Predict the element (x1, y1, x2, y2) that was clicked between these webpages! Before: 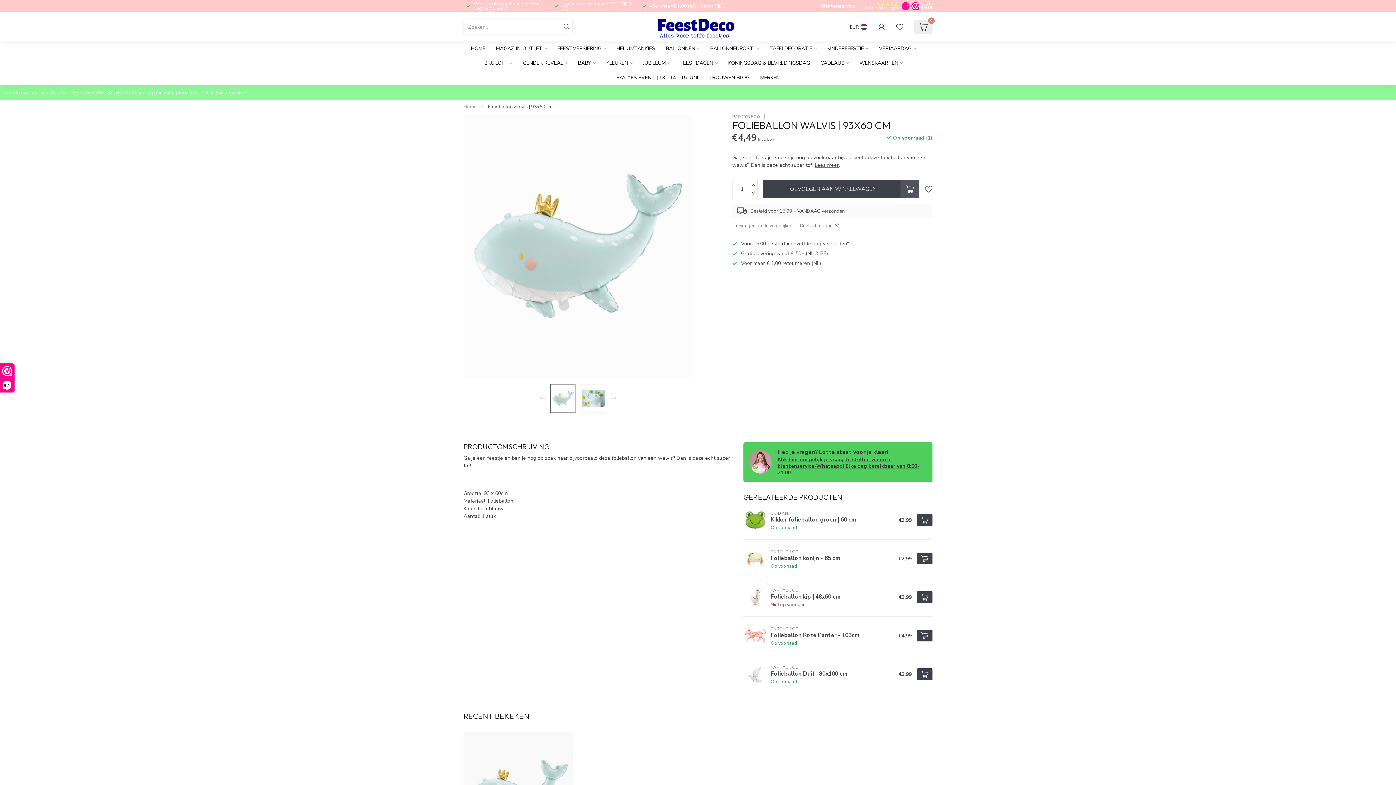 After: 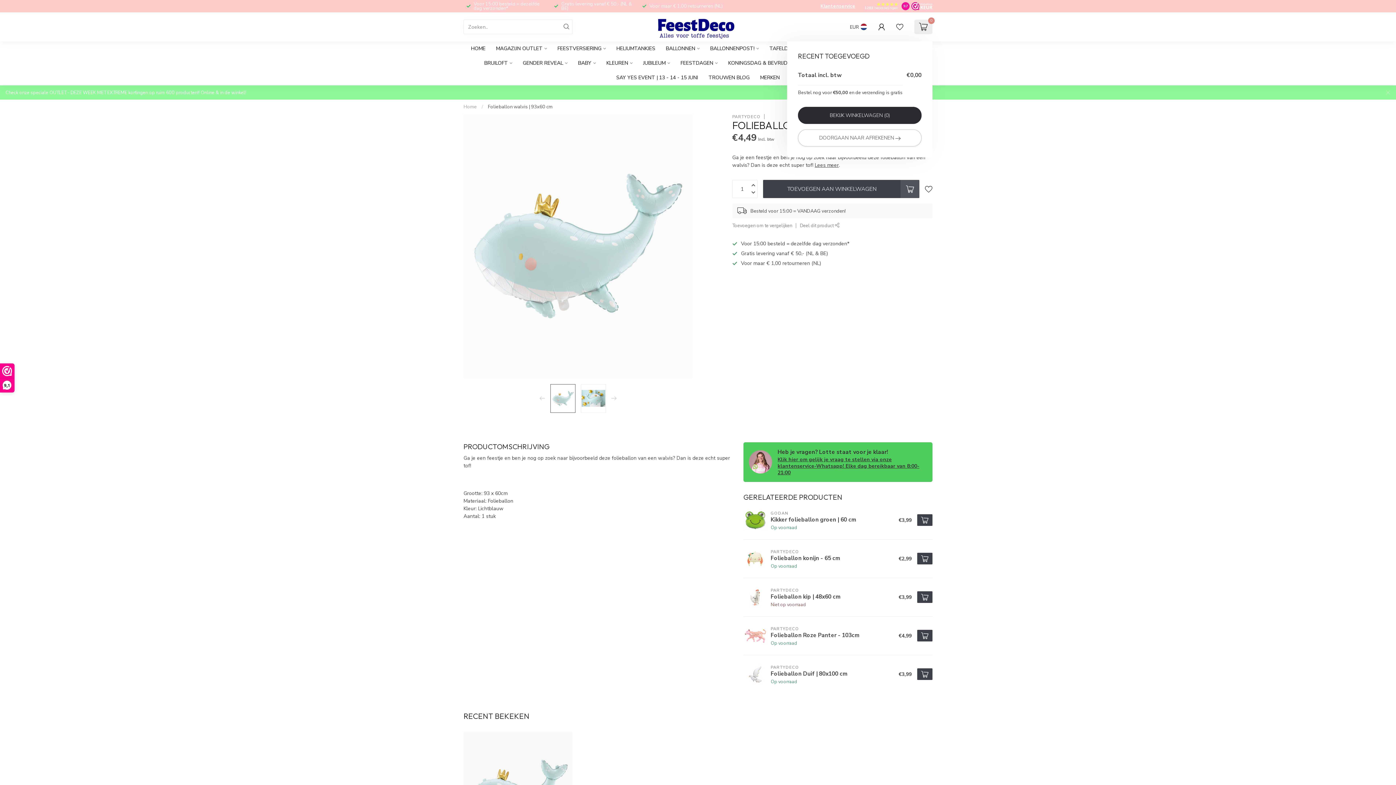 Action: label: 0 bbox: (914, 19, 932, 34)